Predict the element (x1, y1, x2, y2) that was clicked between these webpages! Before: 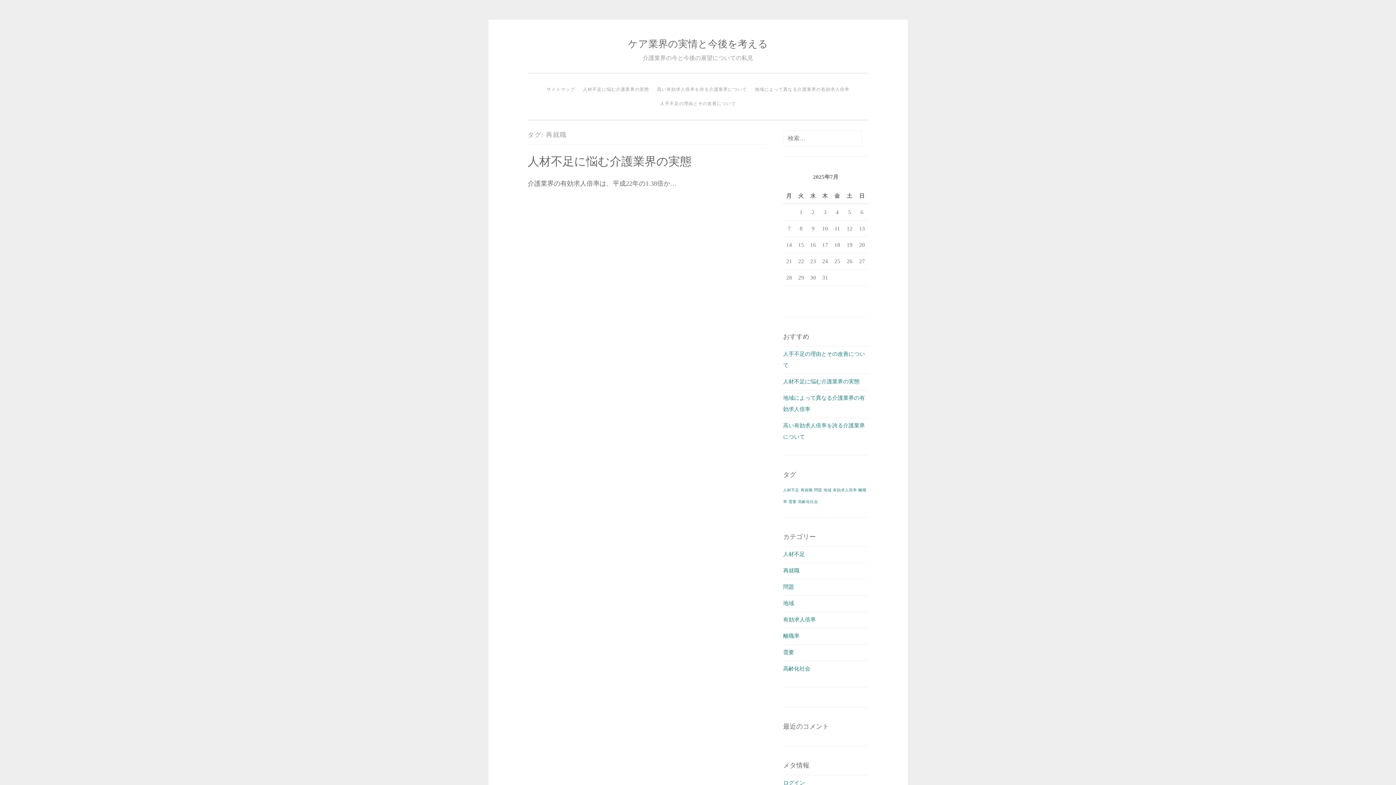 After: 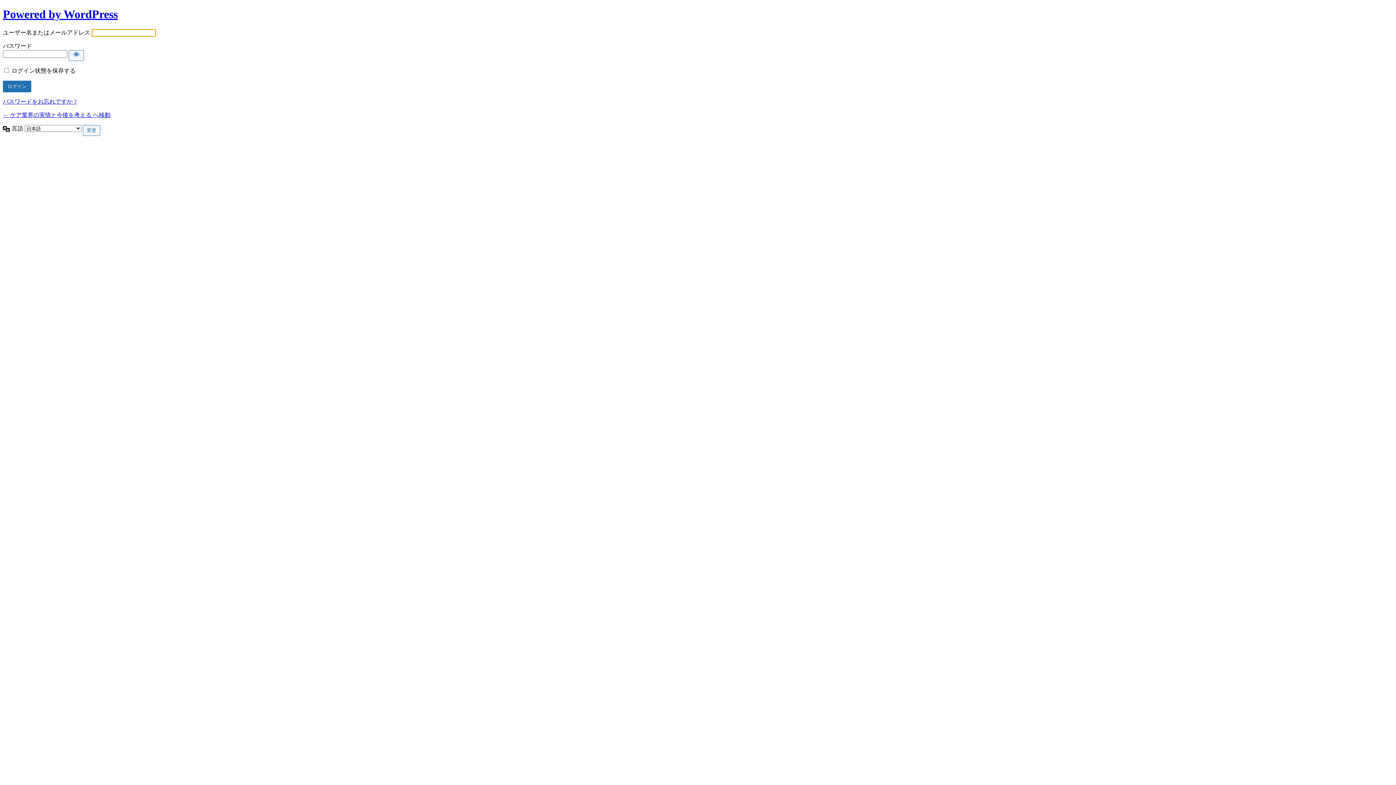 Action: label: ログイン bbox: (783, 780, 805, 786)